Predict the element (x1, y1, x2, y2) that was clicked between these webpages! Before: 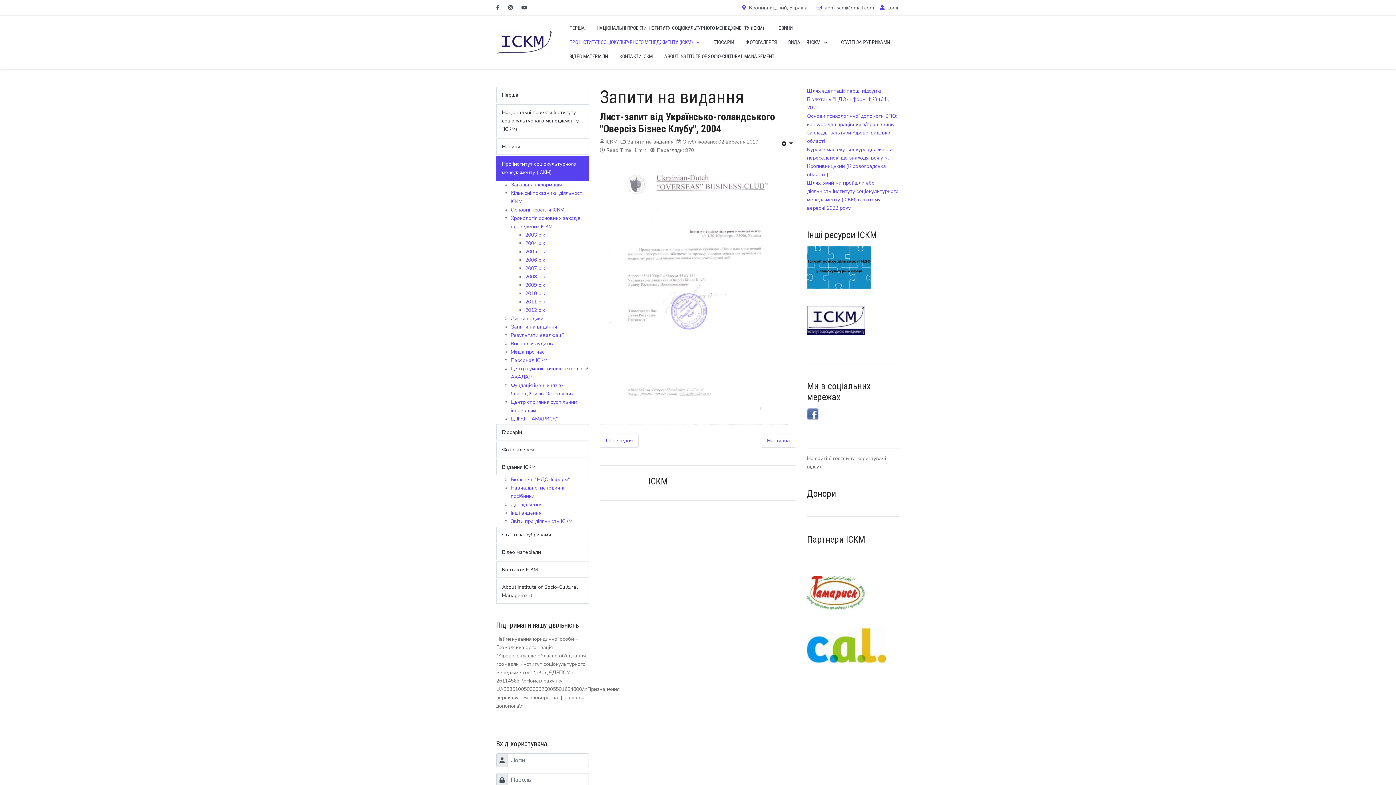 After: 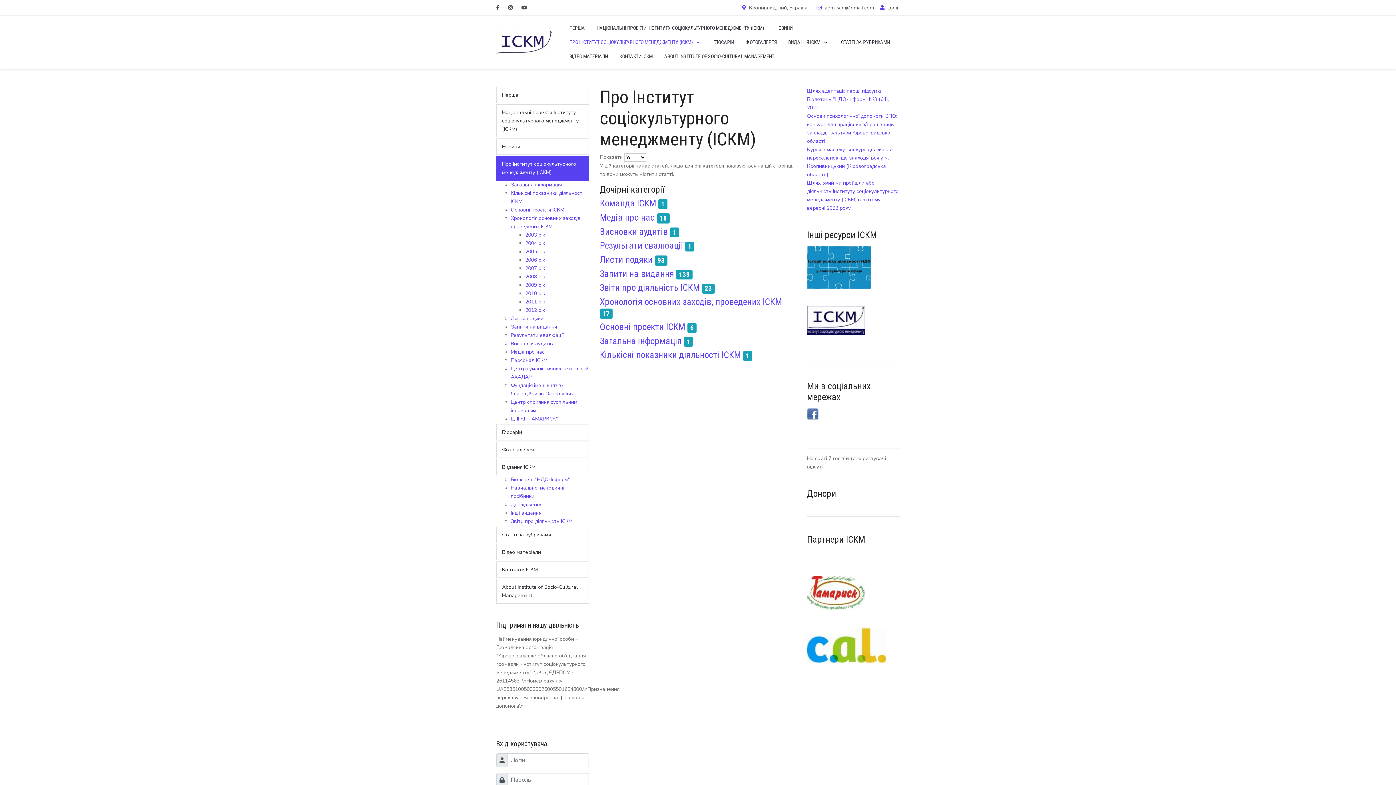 Action: label: ПРО ІНСТИТУТ СОЦІОКУЛЬТУРНОГО МЕНЕДЖМЕНТУ (ІСКМ) bbox: (563, 35, 707, 49)